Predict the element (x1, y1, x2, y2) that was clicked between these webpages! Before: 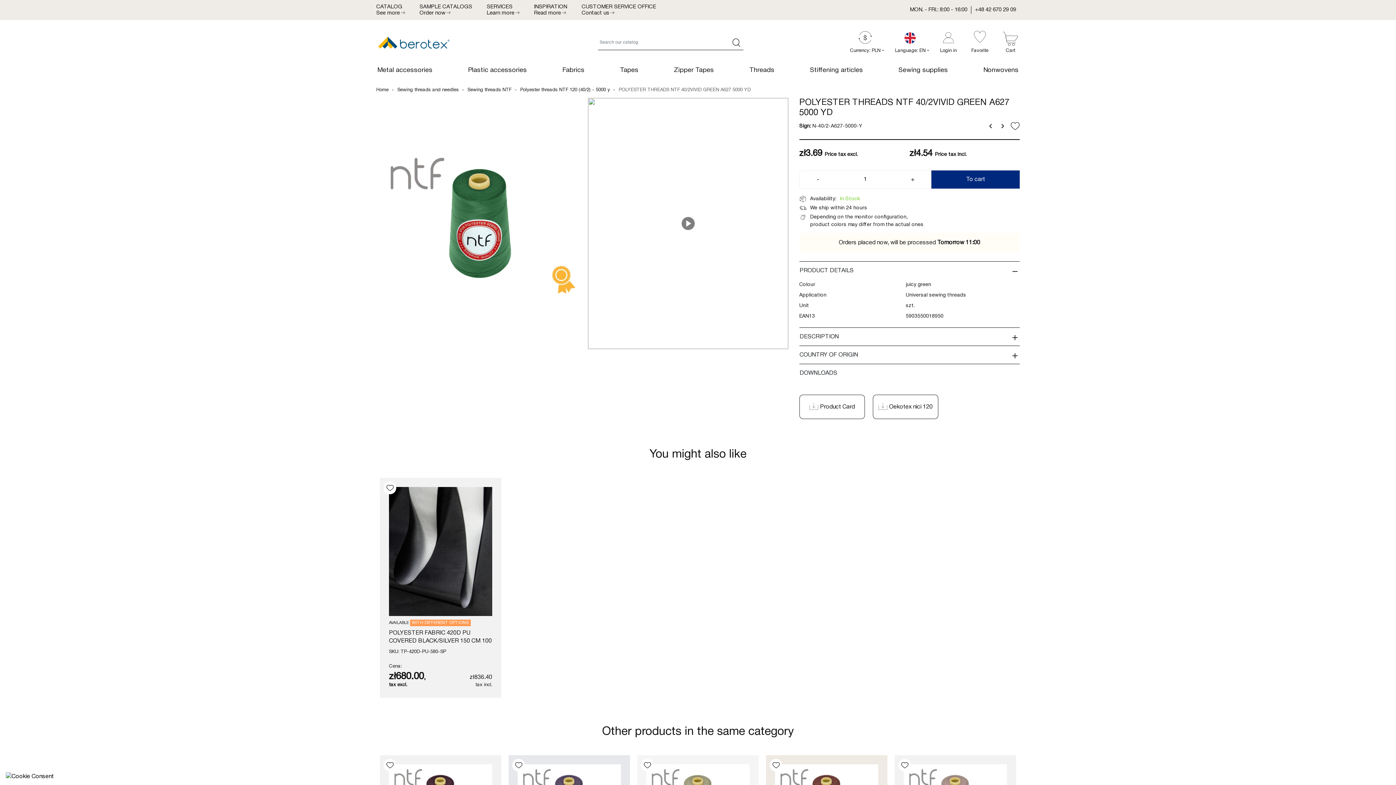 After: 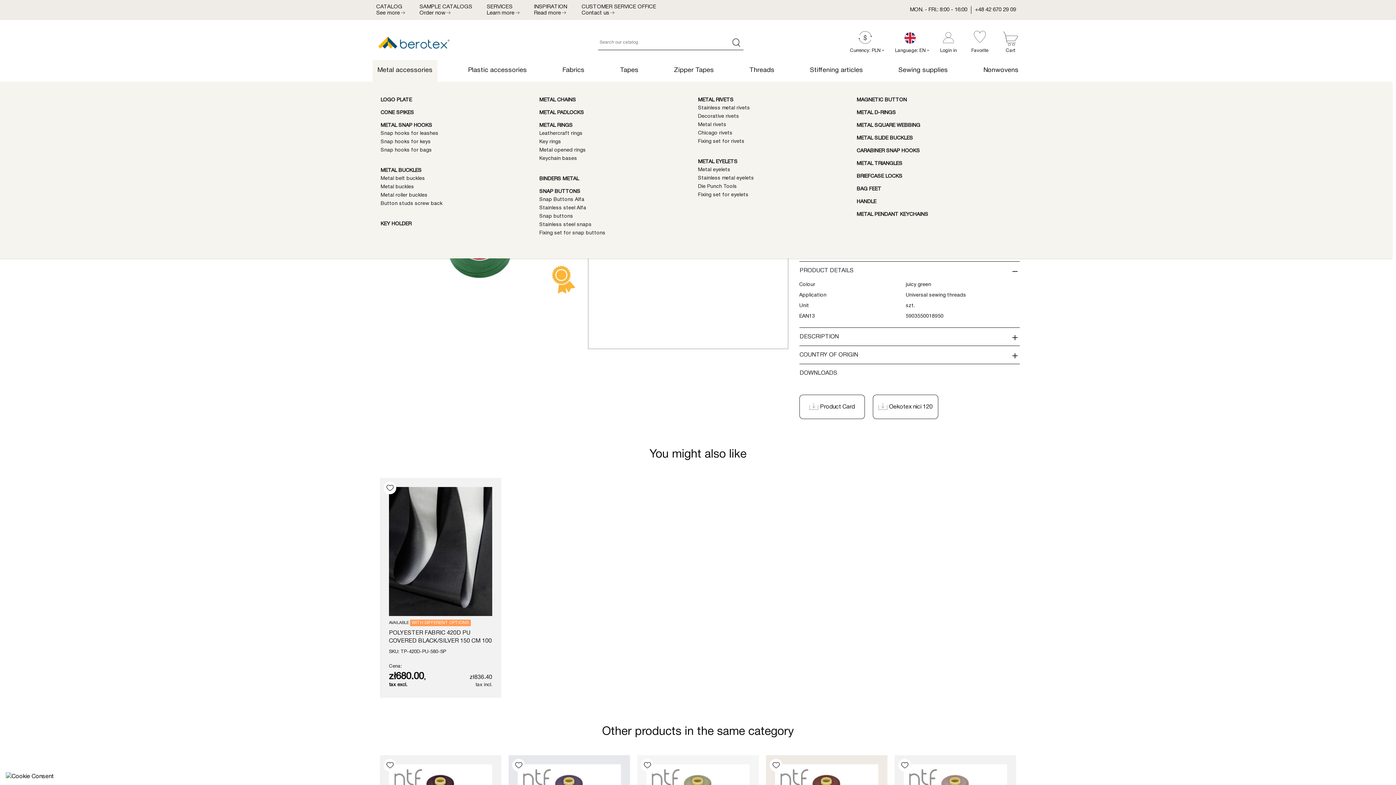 Action: bbox: (372, 60, 437, 81) label: Metal accessories